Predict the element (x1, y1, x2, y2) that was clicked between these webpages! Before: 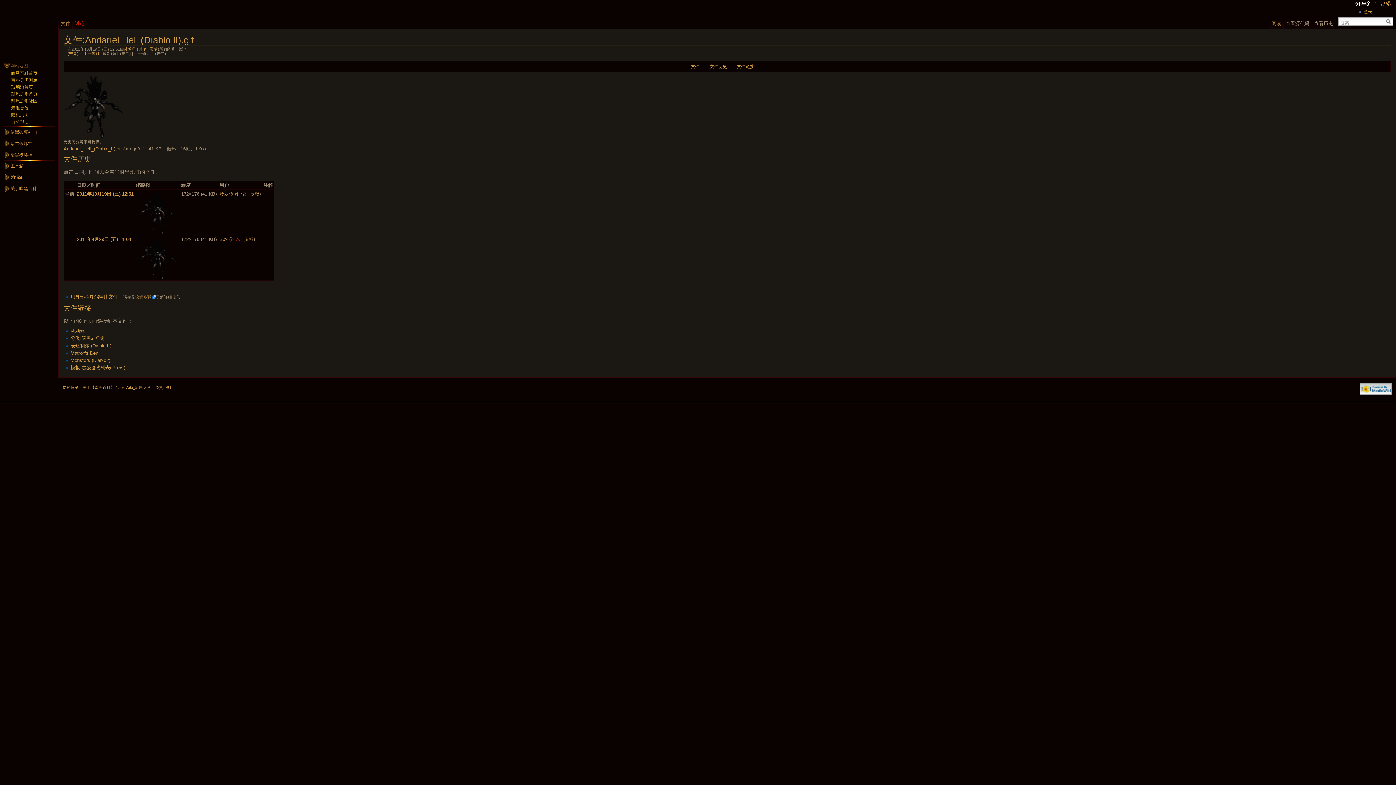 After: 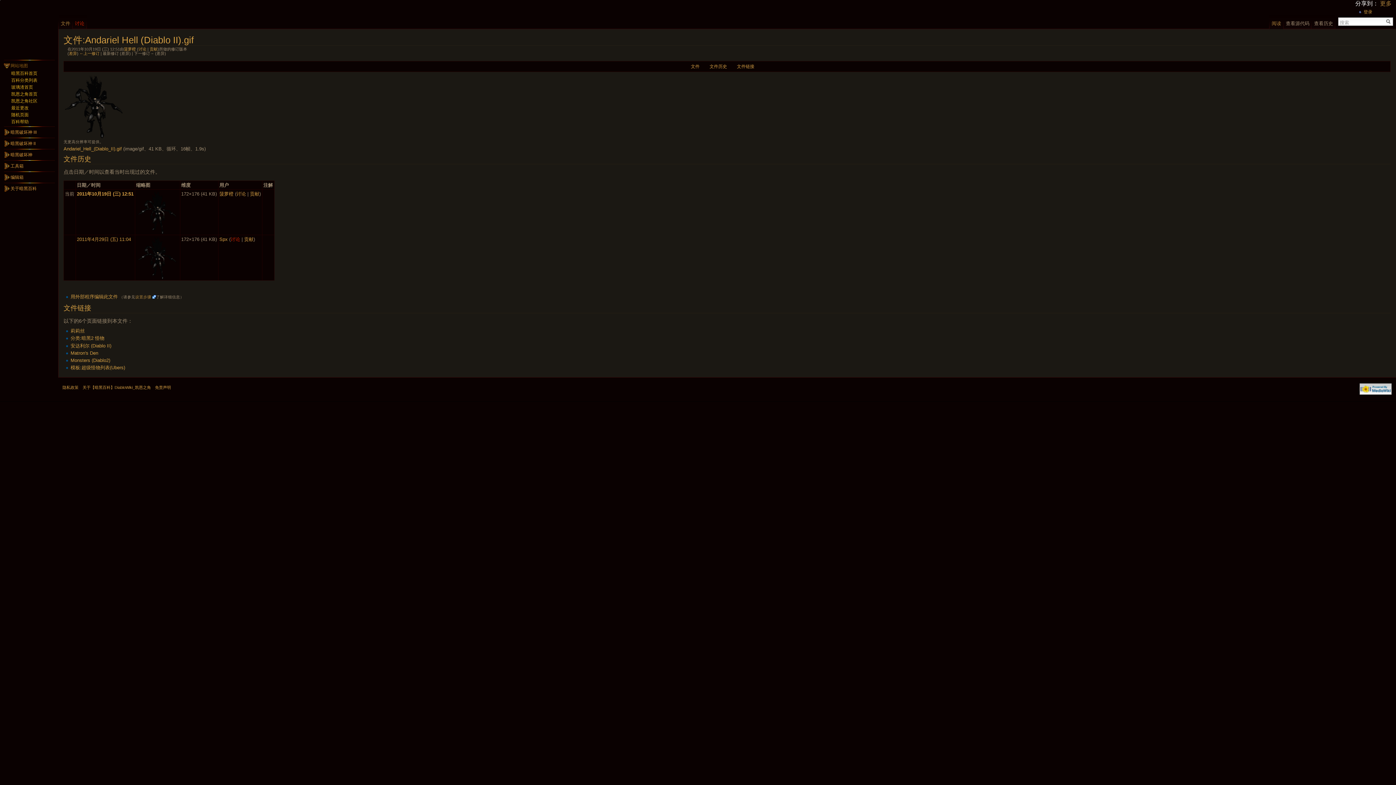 Action: label: 更多 bbox: (1380, 0, 1392, 6)